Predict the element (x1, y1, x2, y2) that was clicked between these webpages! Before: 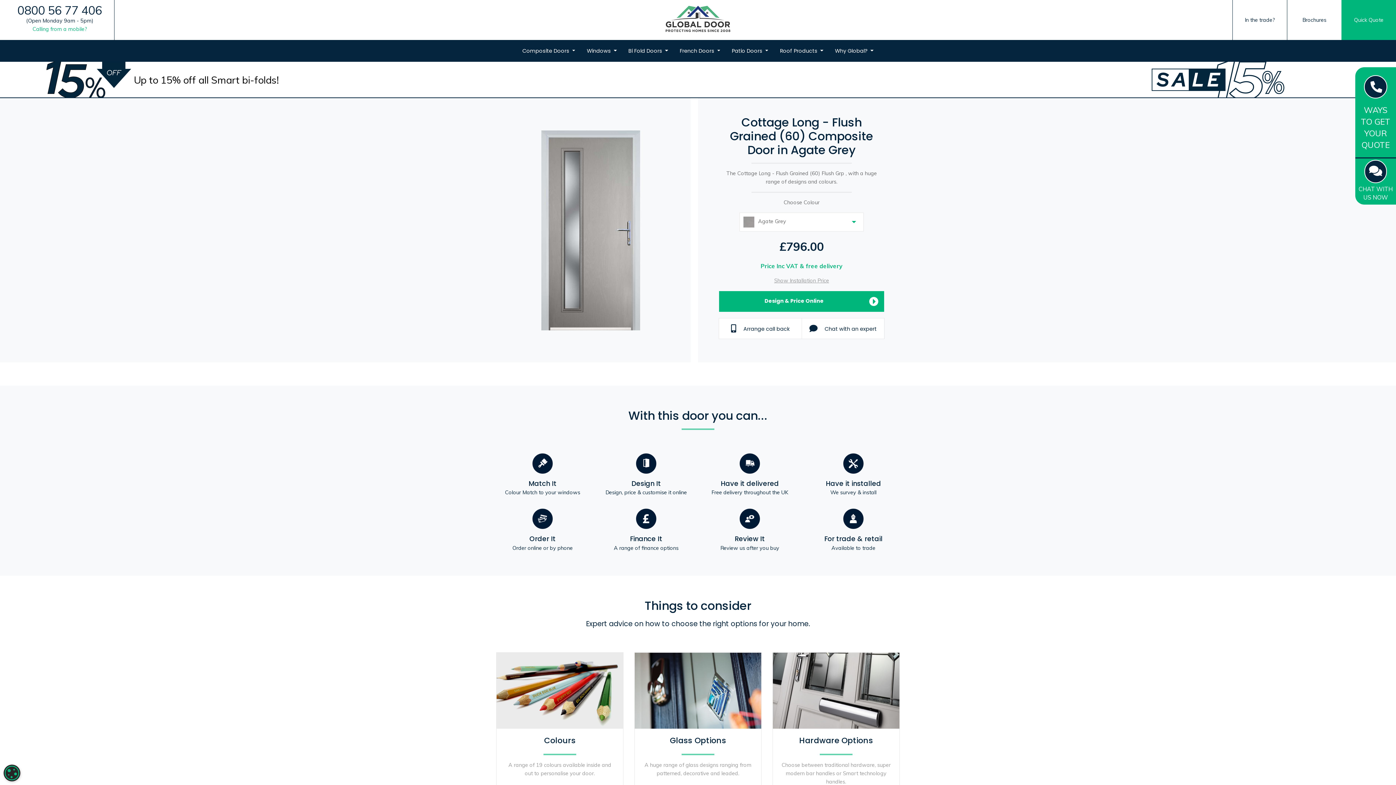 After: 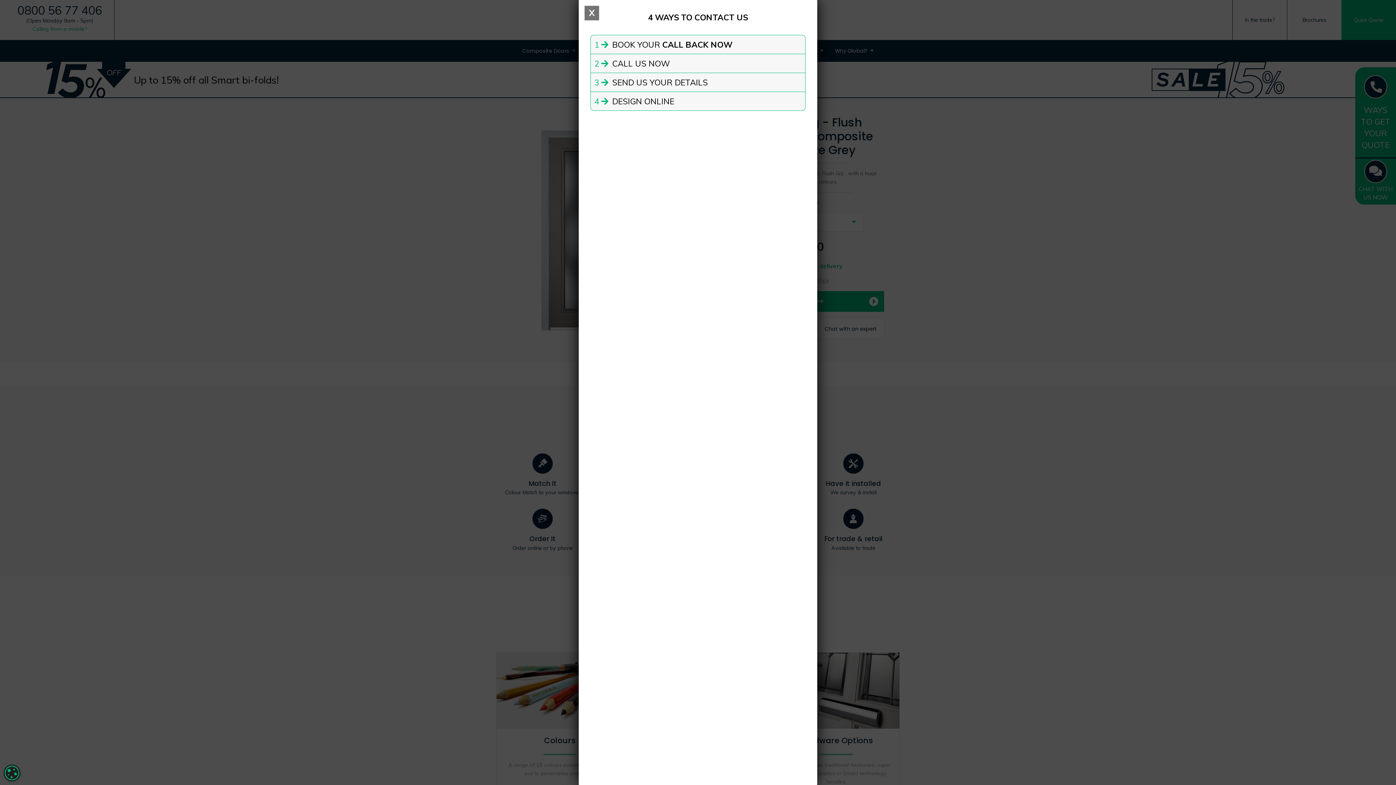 Action: label: WAYS TO GET YOUR QUOTE bbox: (1355, 67, 1396, 157)